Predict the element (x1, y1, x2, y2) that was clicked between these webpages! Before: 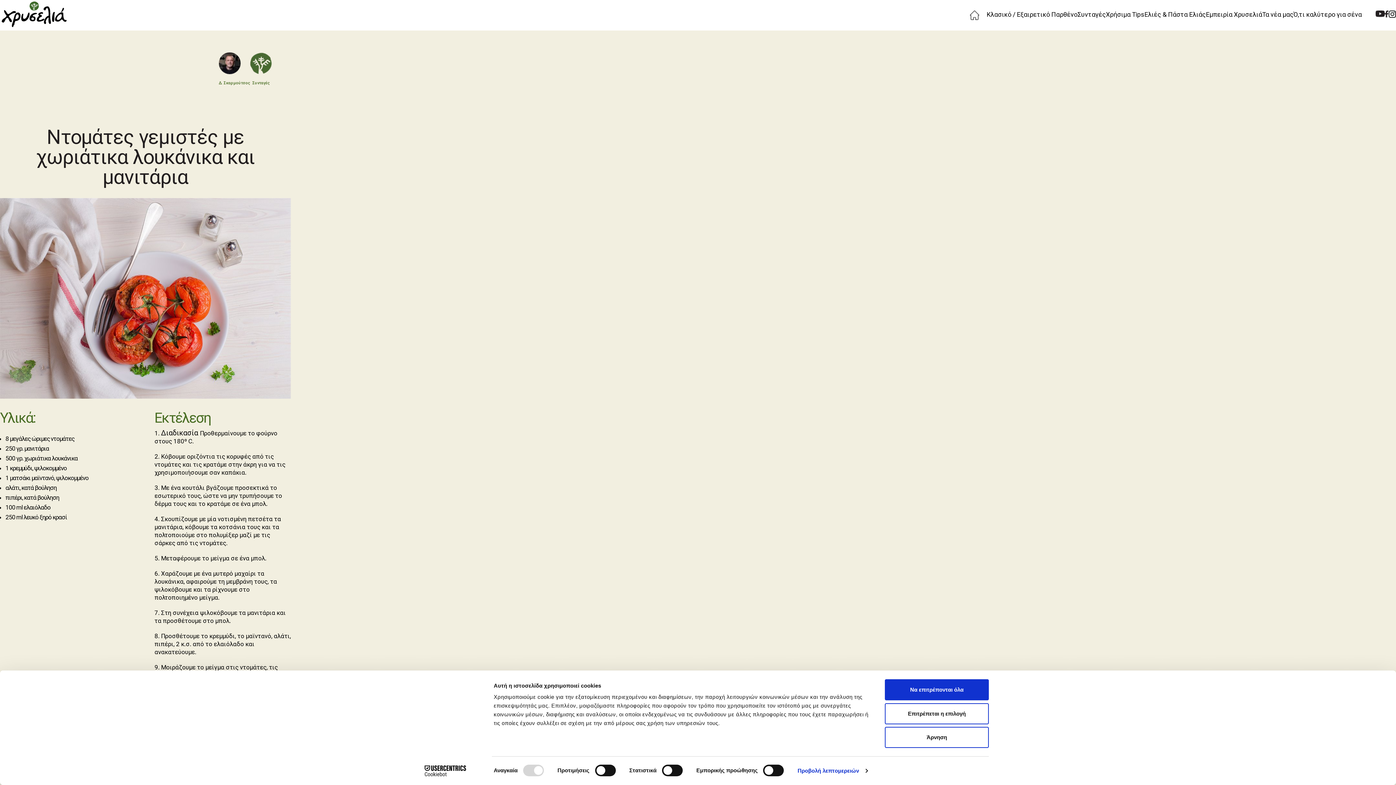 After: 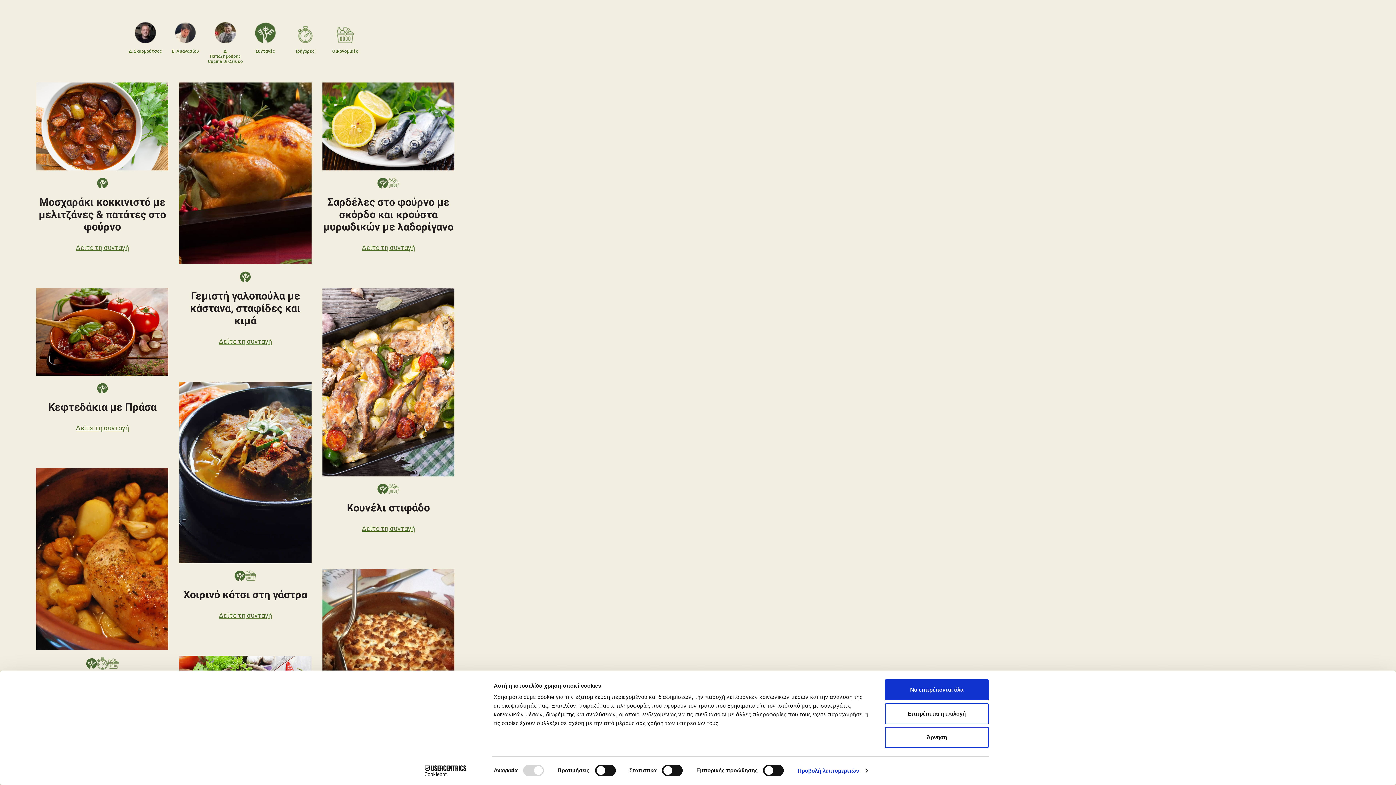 Action: bbox: (1077, 10, 1106, 18) label: Συνταγές